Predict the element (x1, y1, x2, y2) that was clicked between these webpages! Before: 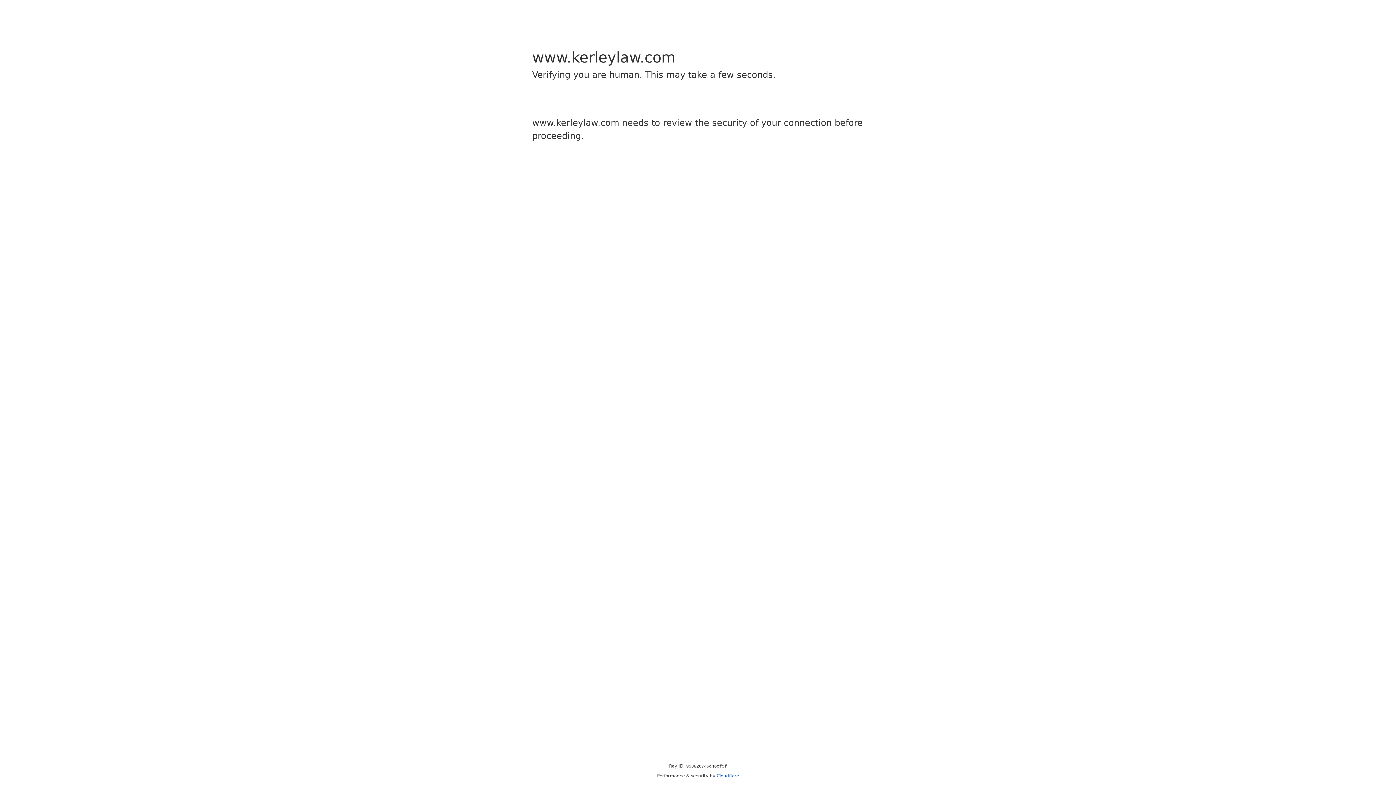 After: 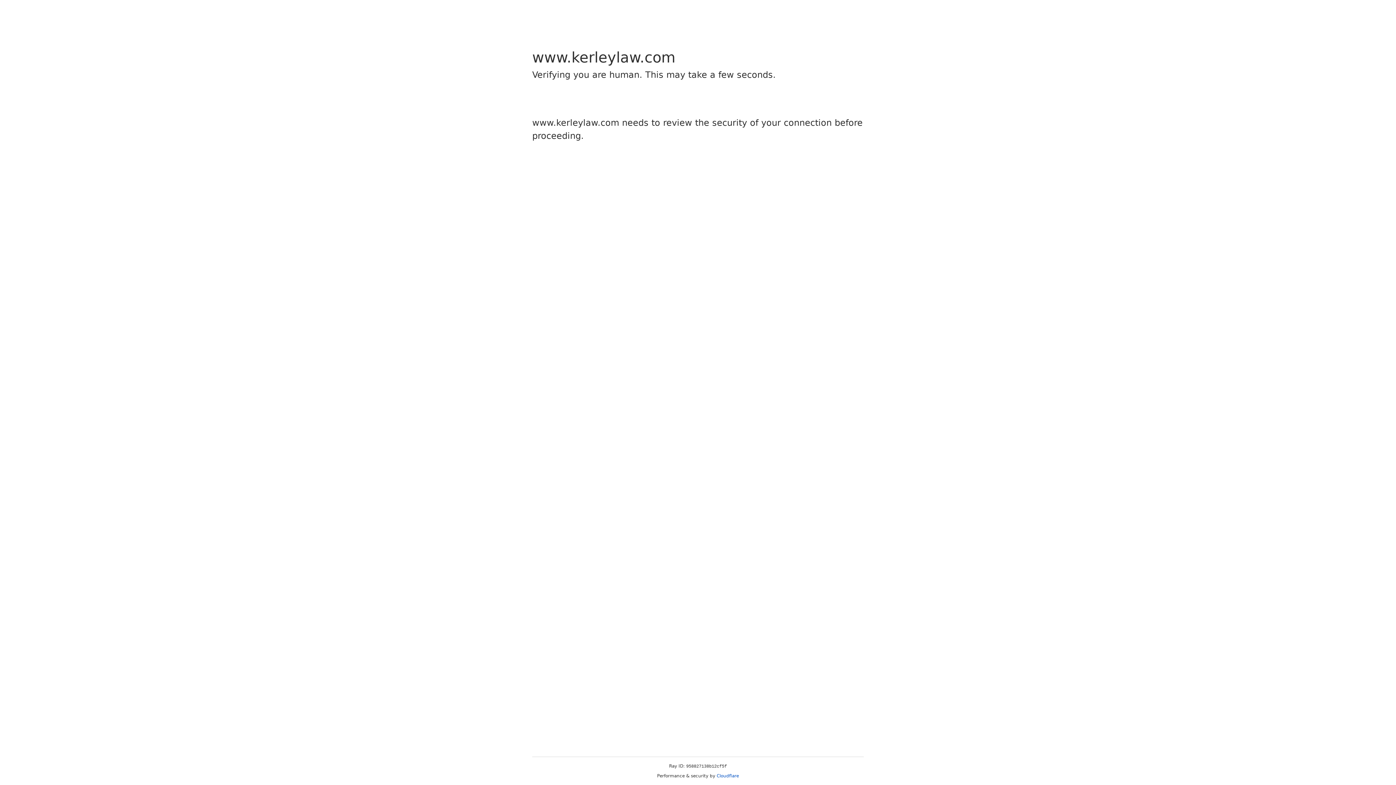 Action: bbox: (716, 773, 739, 778) label: Cloudflare